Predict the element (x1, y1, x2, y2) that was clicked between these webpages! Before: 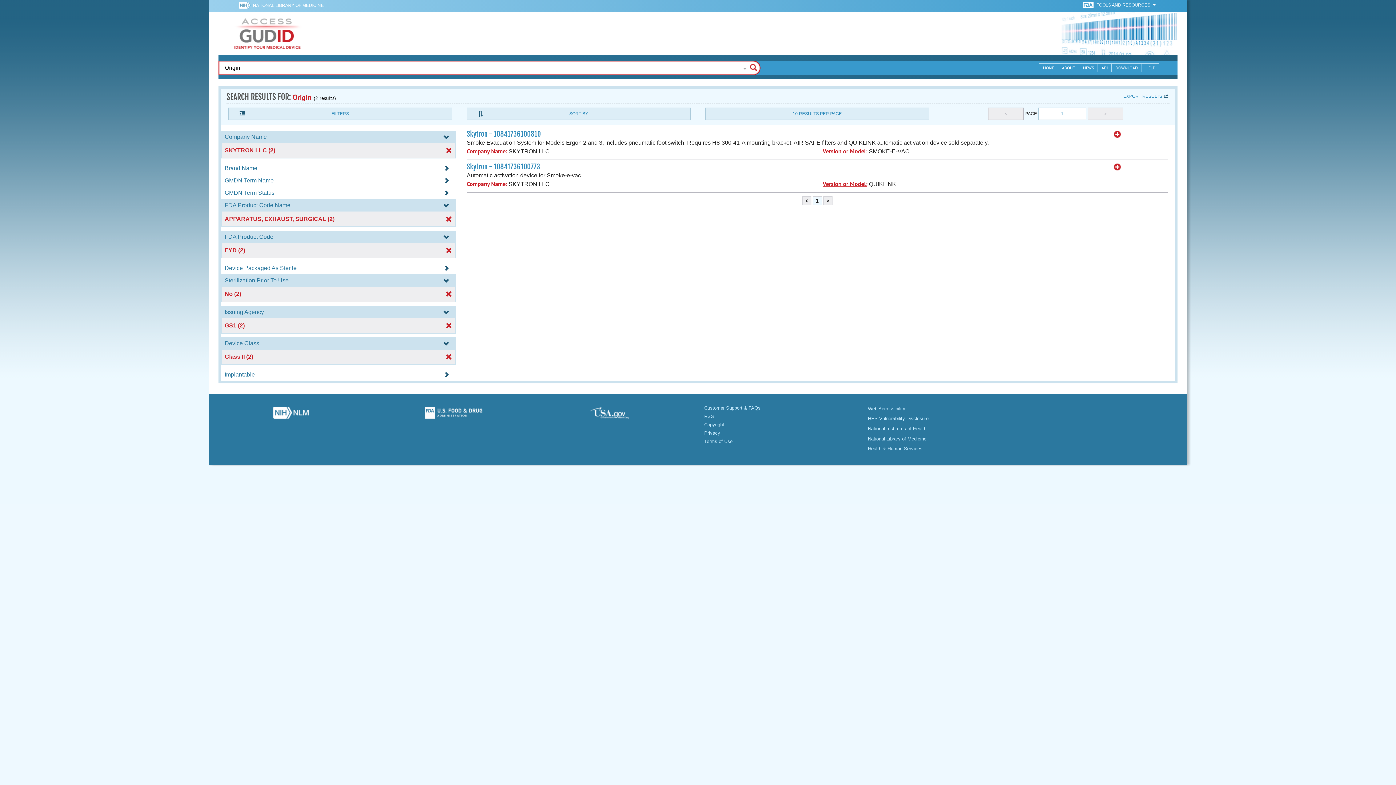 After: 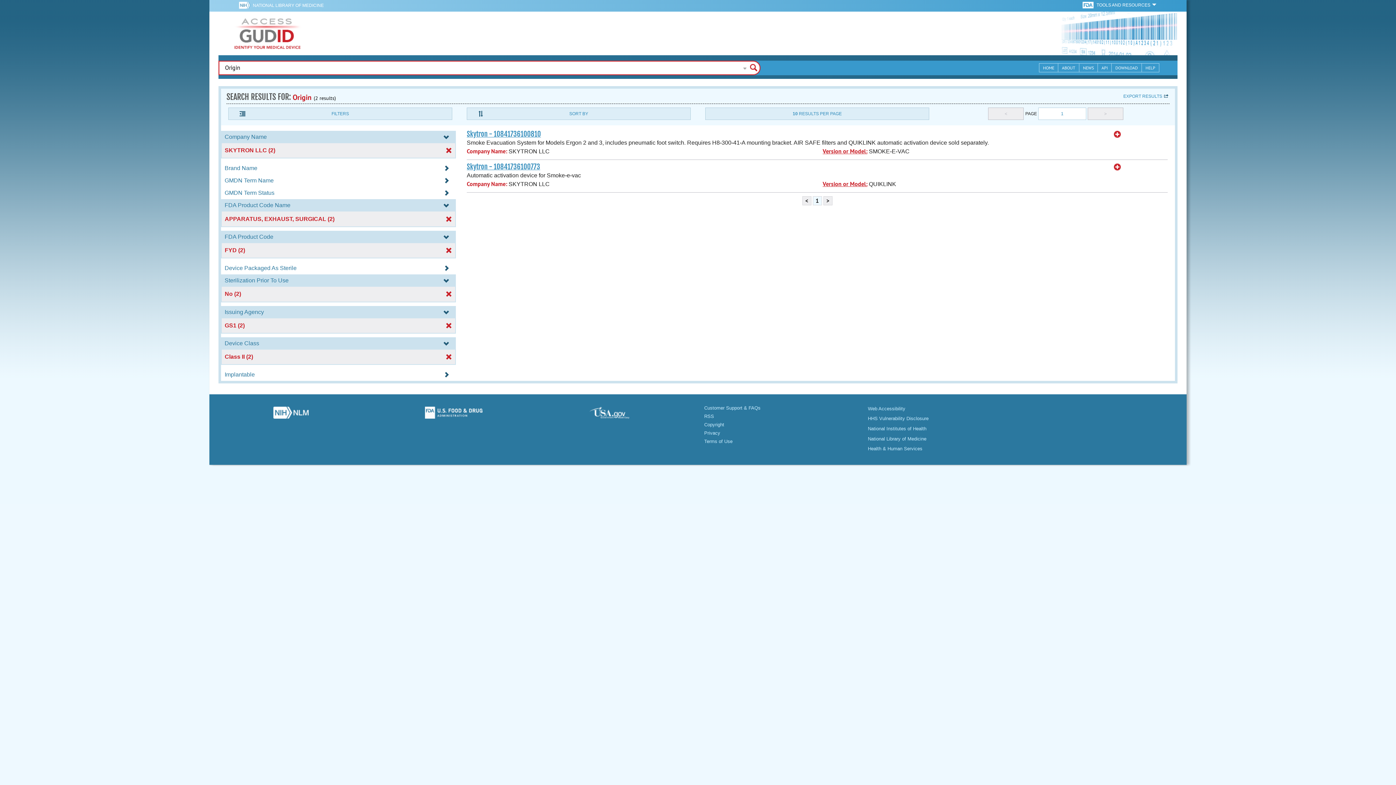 Action: label:   bbox: (1083, 2, 1095, 7)